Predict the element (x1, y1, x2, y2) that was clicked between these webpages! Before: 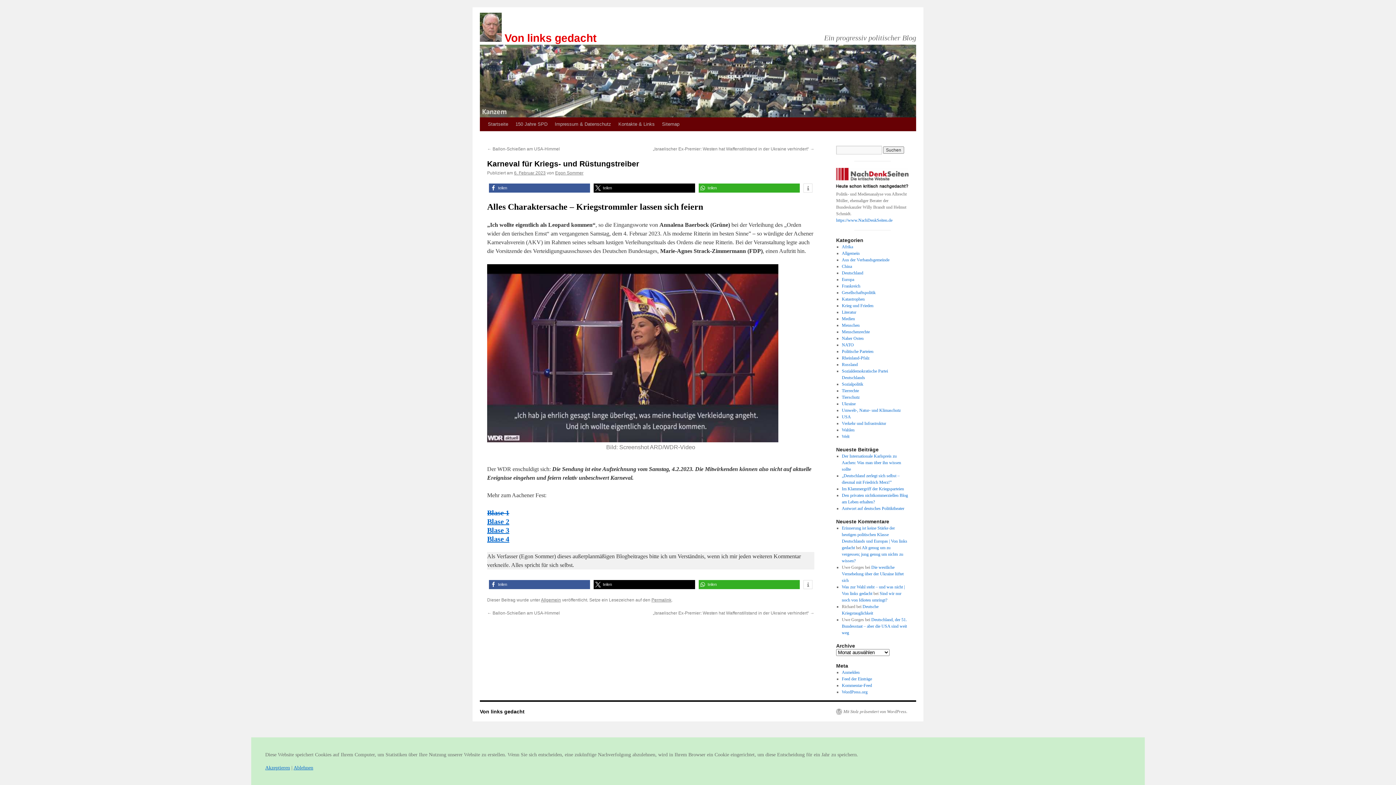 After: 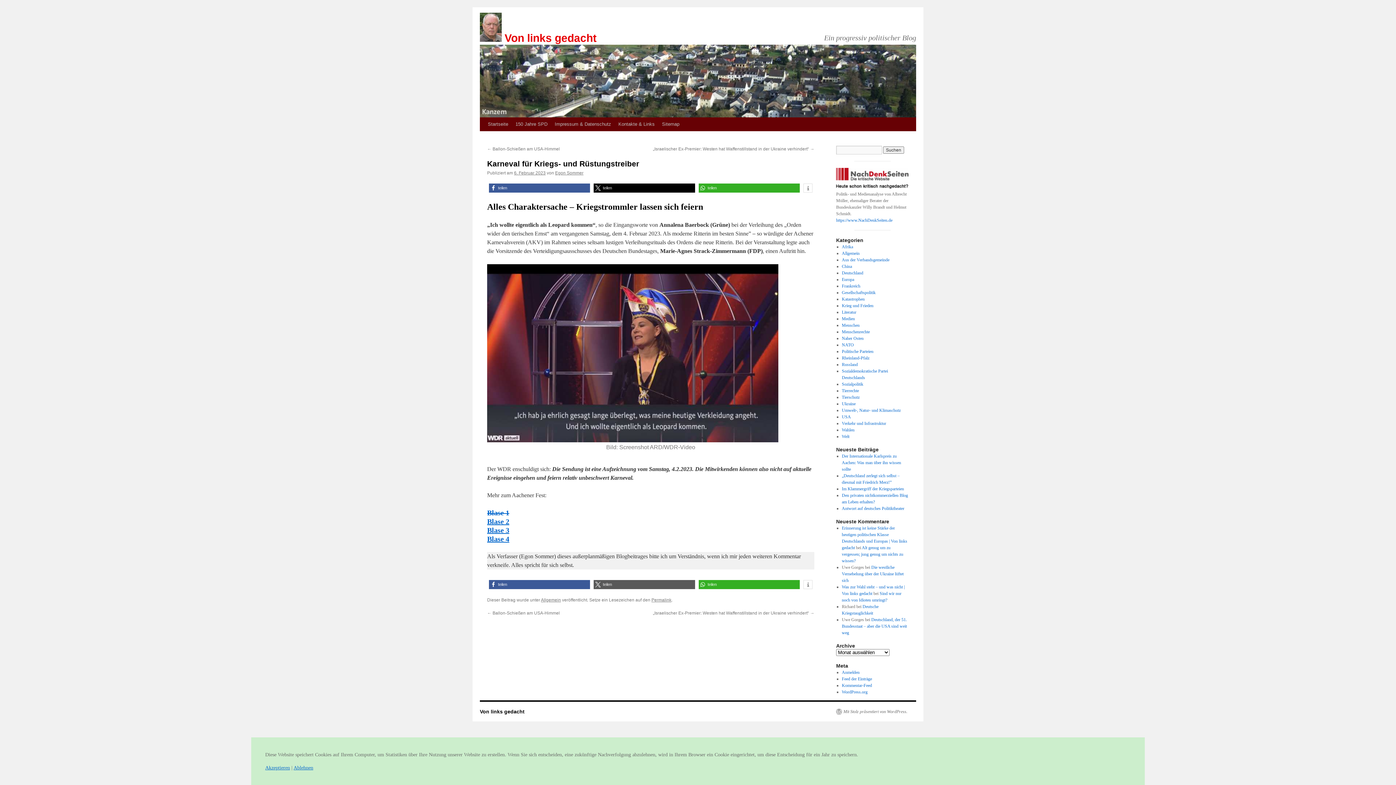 Action: label: Bei X teilen bbox: (593, 580, 695, 589)